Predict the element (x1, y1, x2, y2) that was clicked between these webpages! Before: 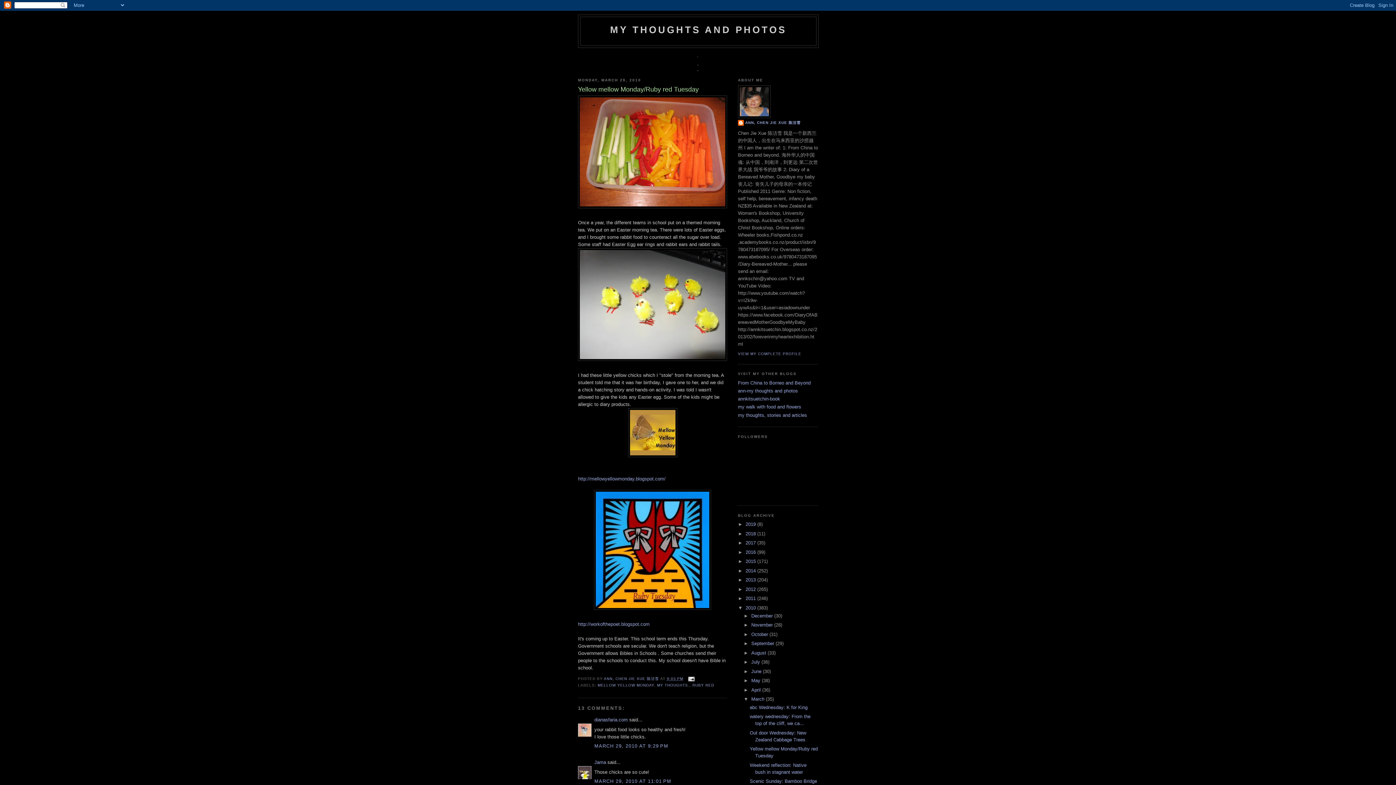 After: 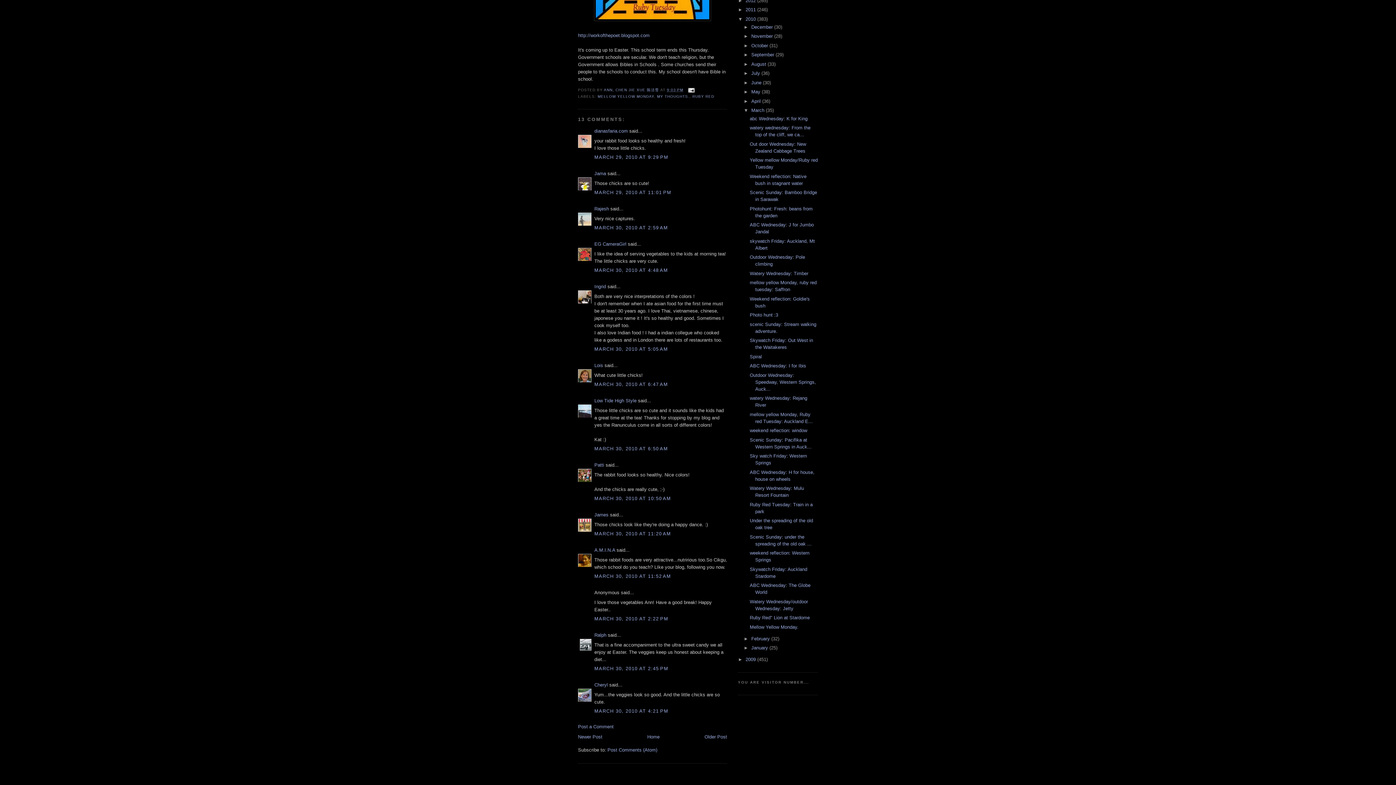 Action: bbox: (594, 779, 671, 784) label: MARCH 29, 2010 AT 11:01 PM